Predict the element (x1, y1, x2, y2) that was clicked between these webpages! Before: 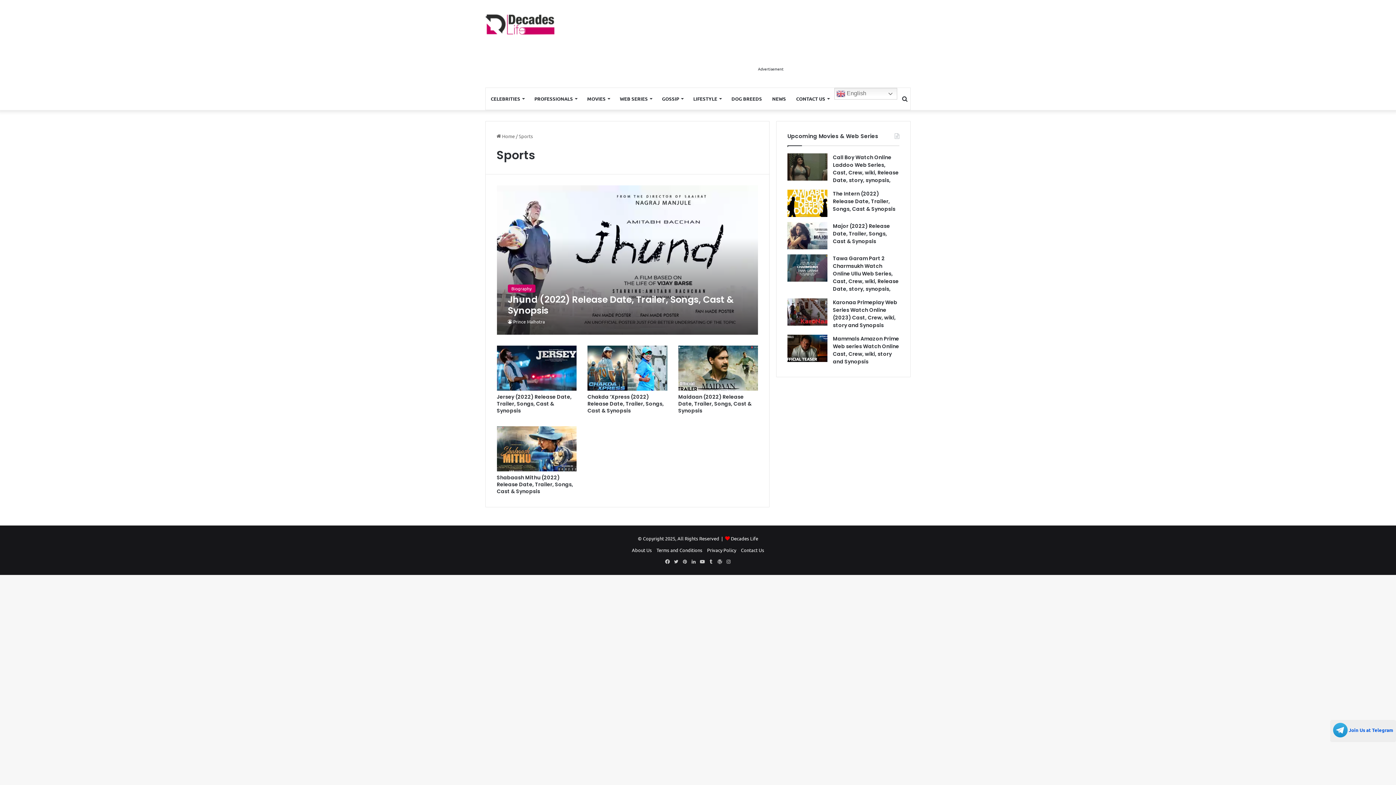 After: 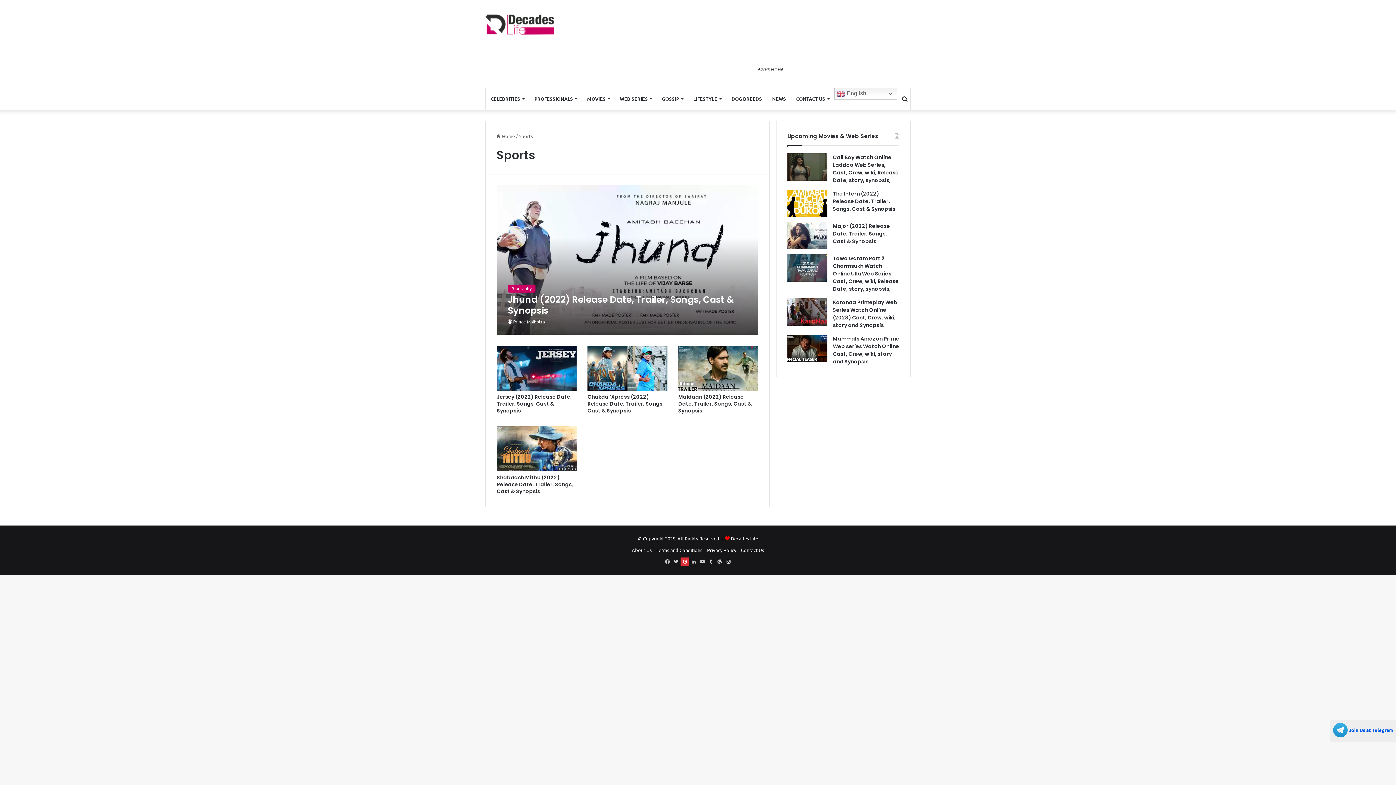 Action: label: Pinterest bbox: (680, 557, 689, 566)